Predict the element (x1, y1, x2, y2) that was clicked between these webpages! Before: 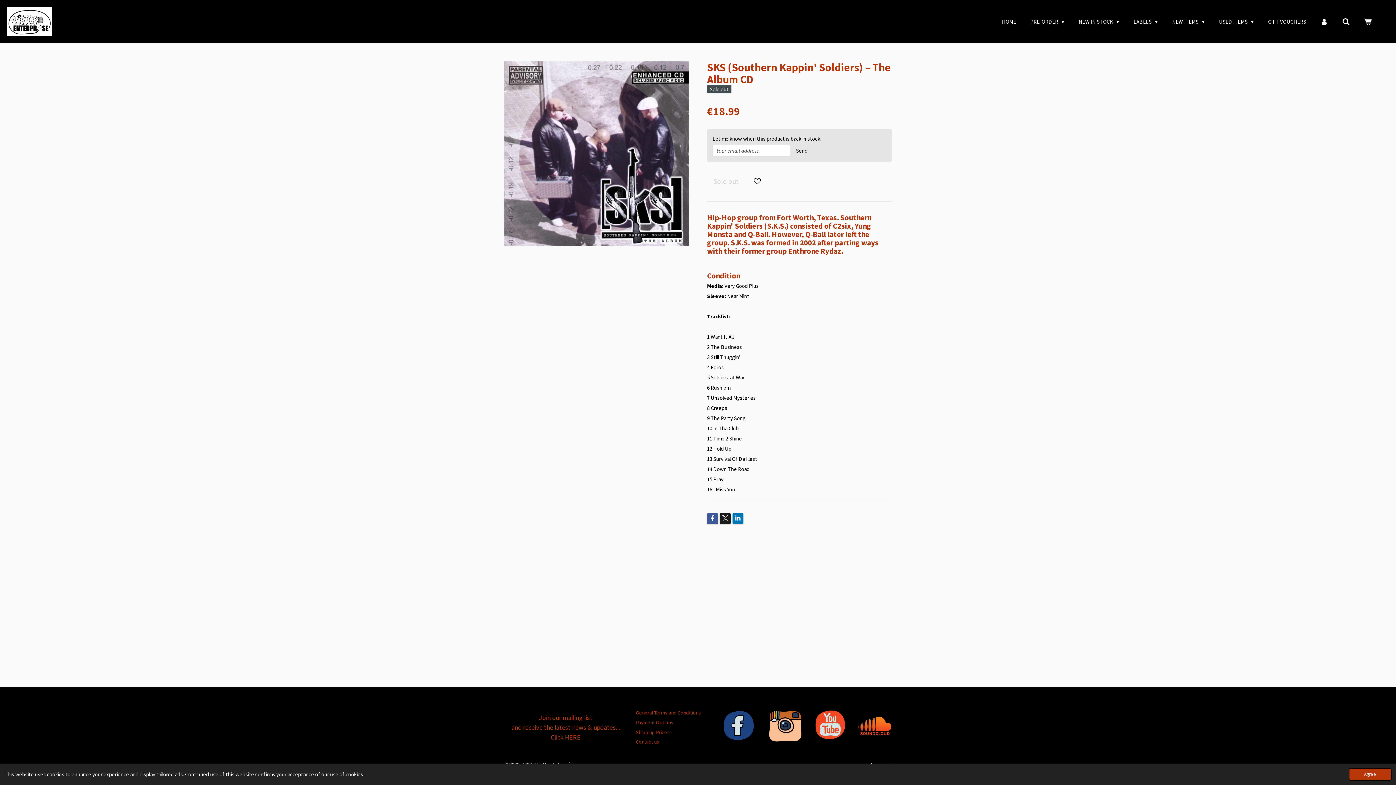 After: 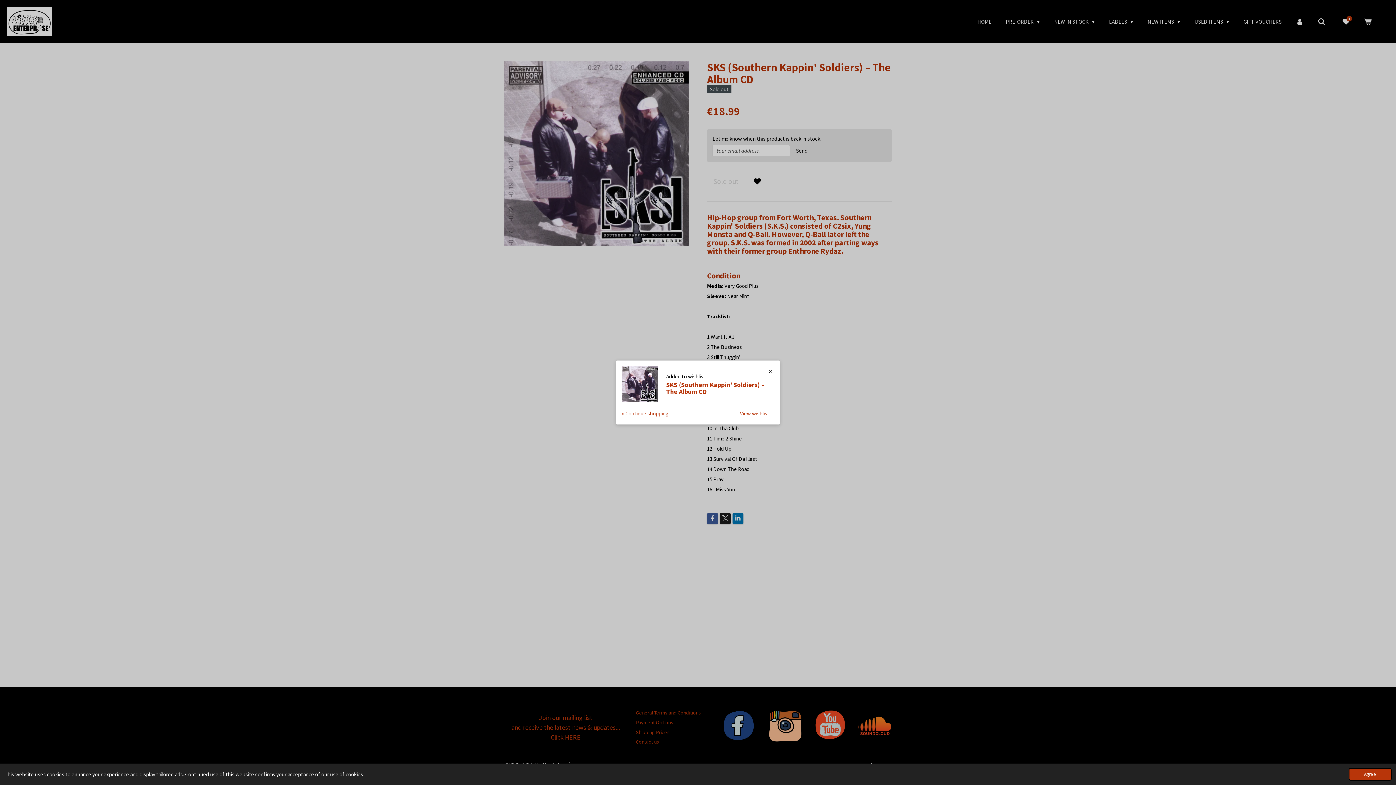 Action: bbox: (749, 172, 766, 190)